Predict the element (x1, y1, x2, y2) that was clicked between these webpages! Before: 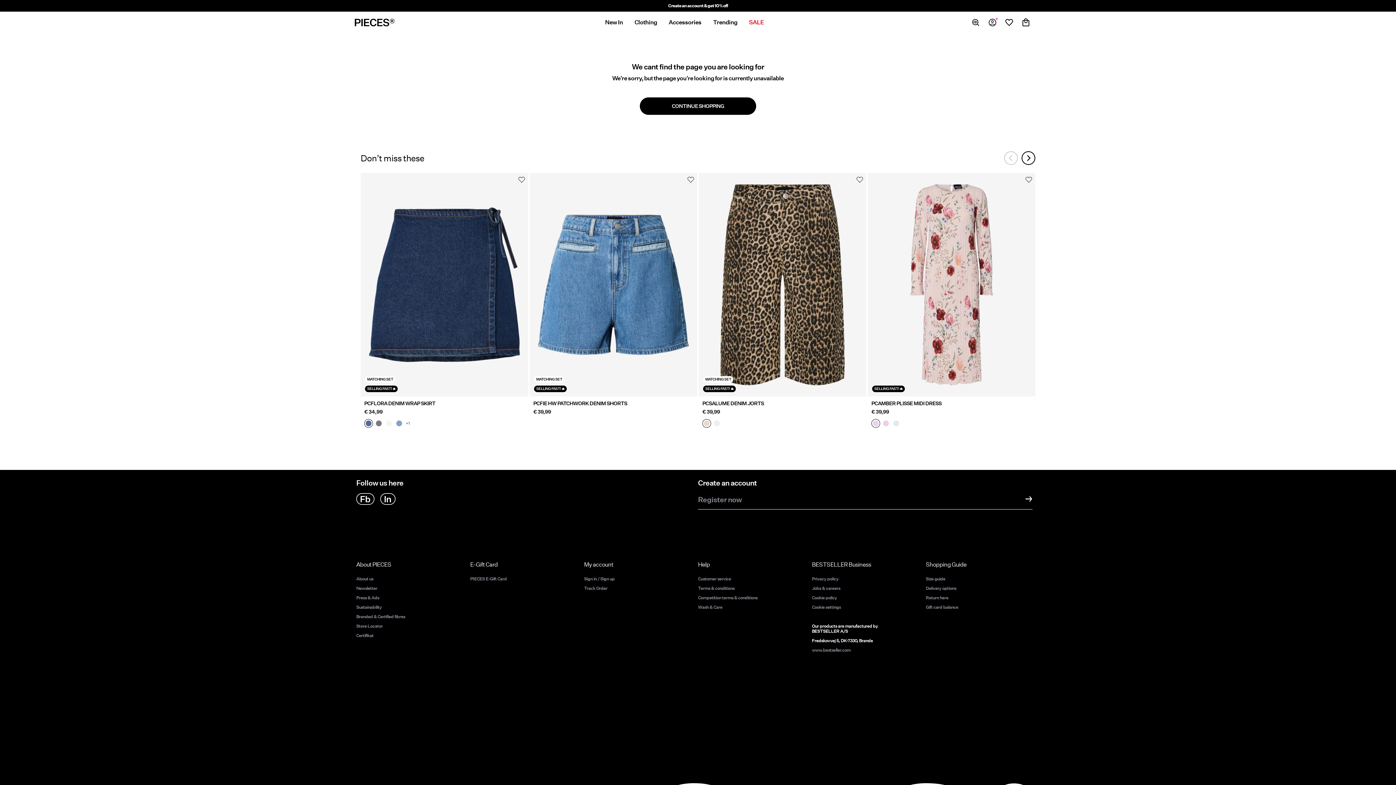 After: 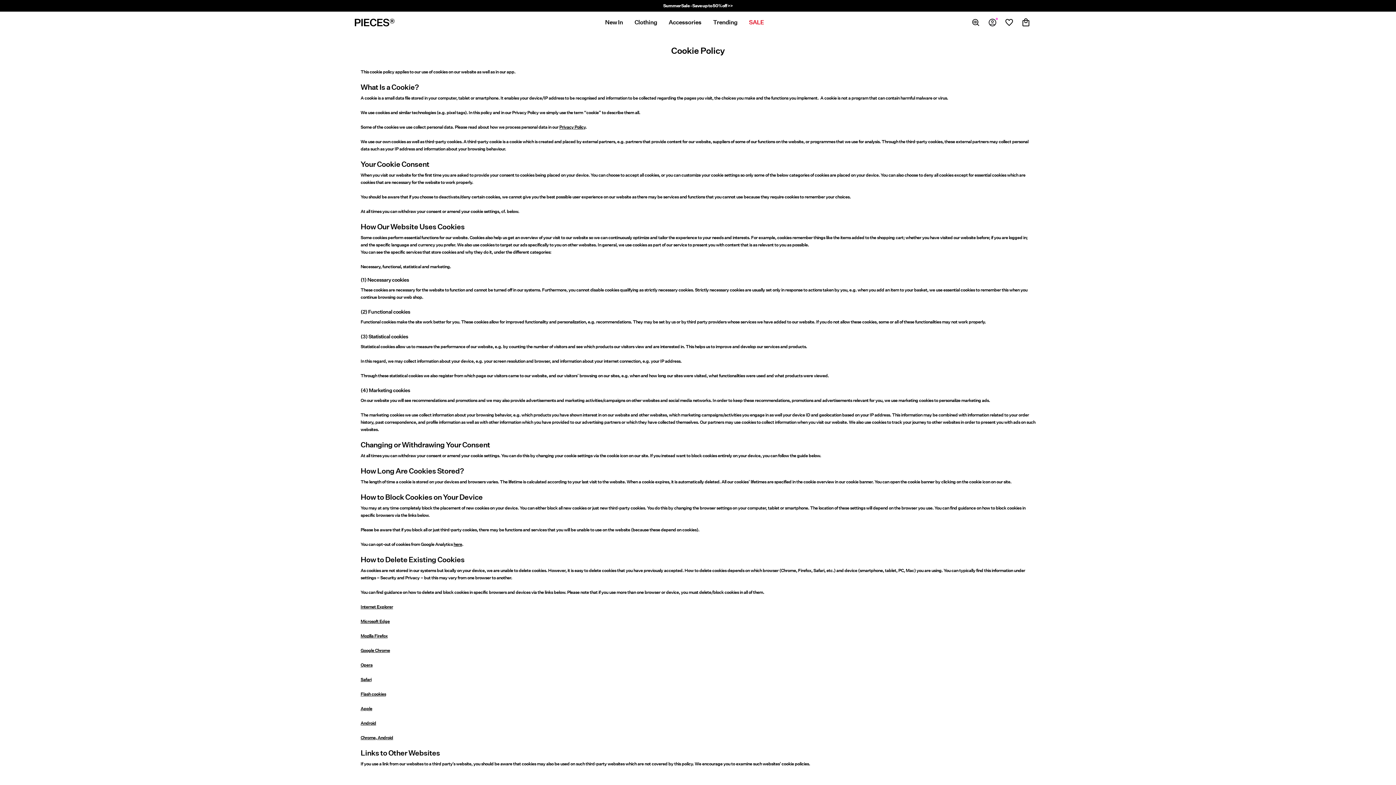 Action: bbox: (812, 594, 837, 600) label: Cookie policy